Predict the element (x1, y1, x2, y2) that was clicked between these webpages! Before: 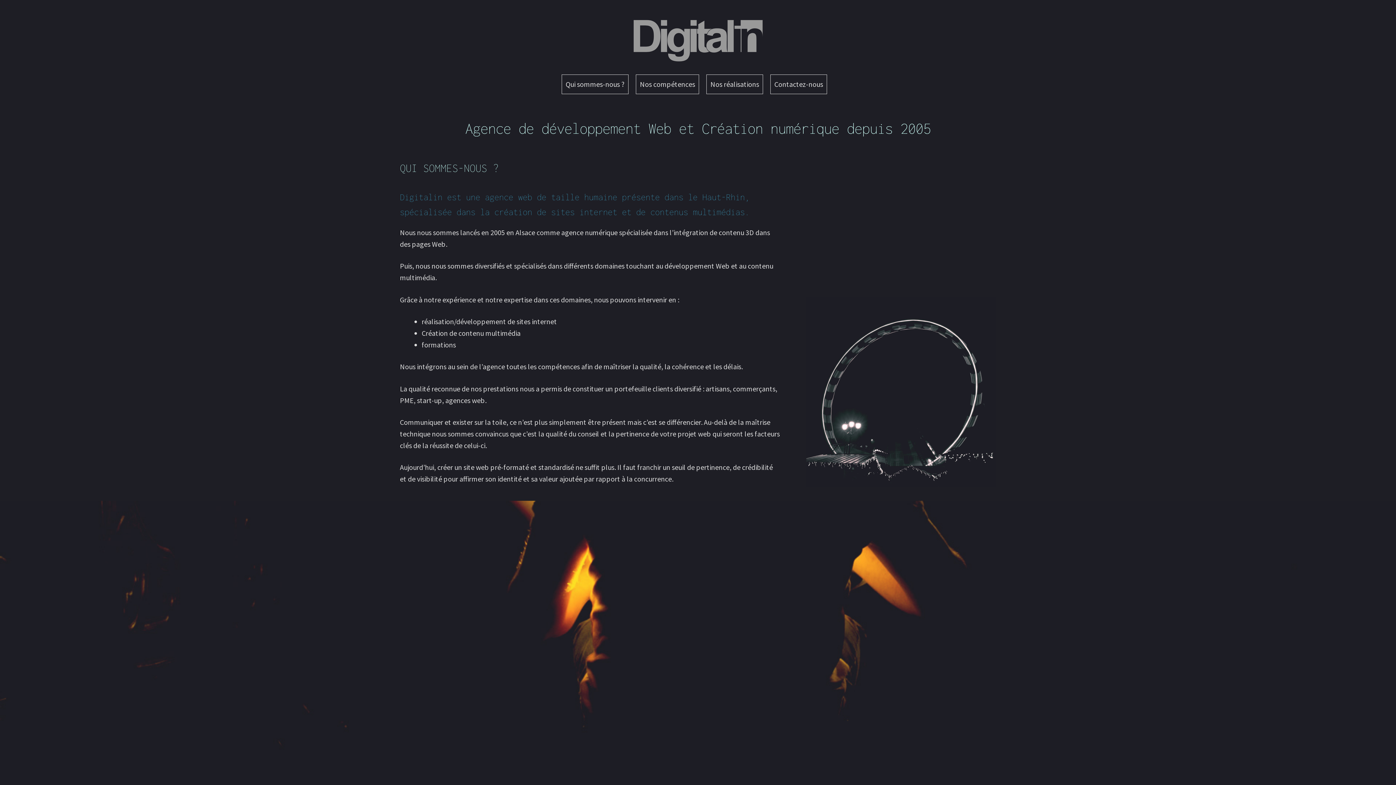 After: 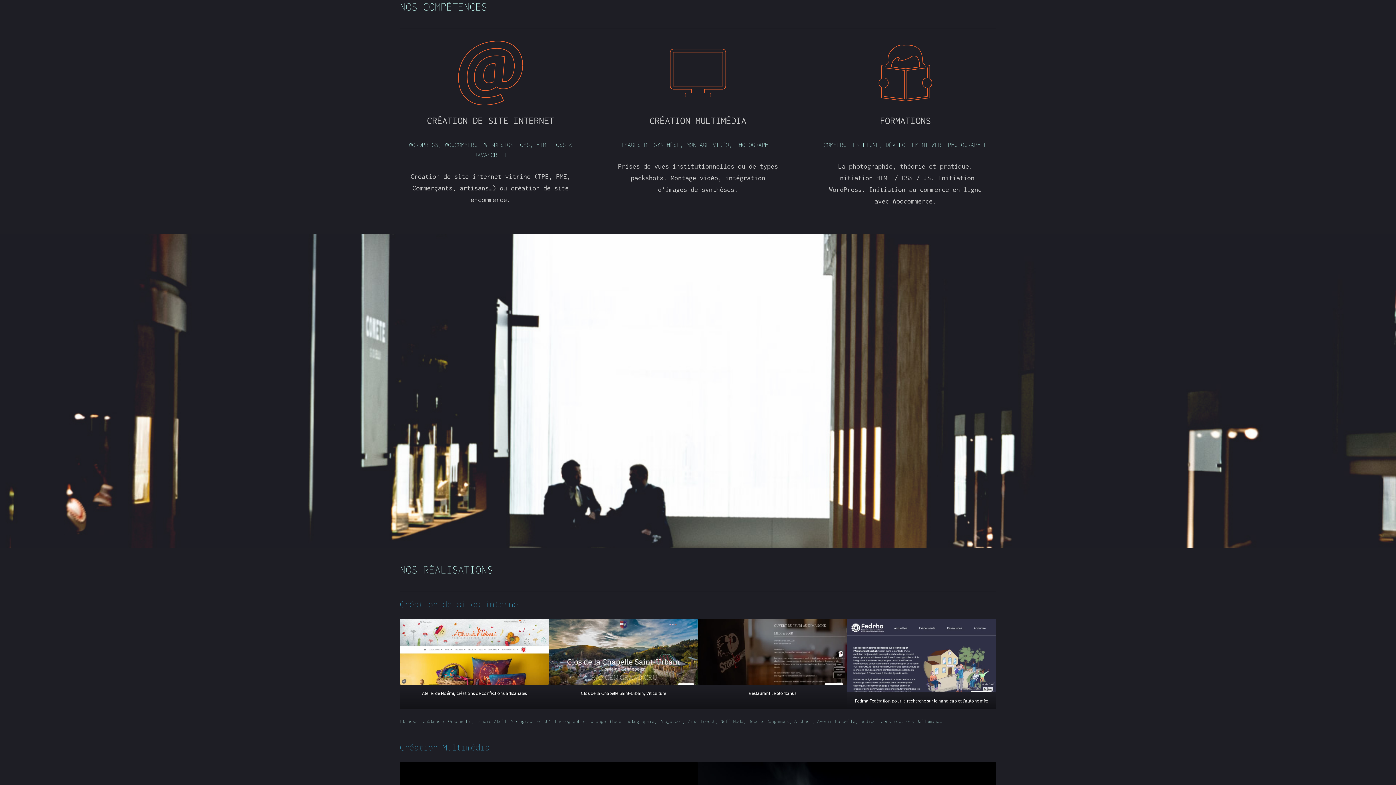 Action: bbox: (636, 74, 699, 94) label: Nos compétences